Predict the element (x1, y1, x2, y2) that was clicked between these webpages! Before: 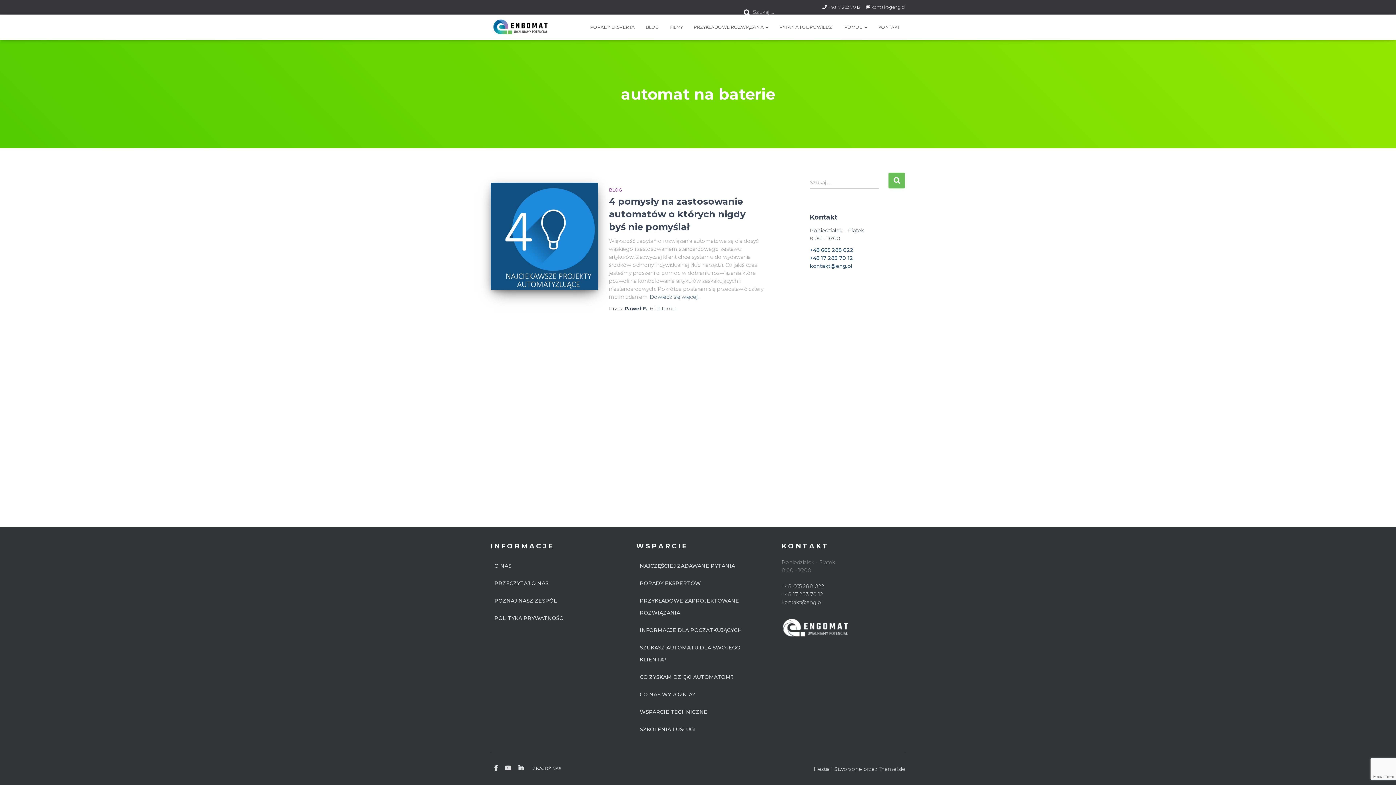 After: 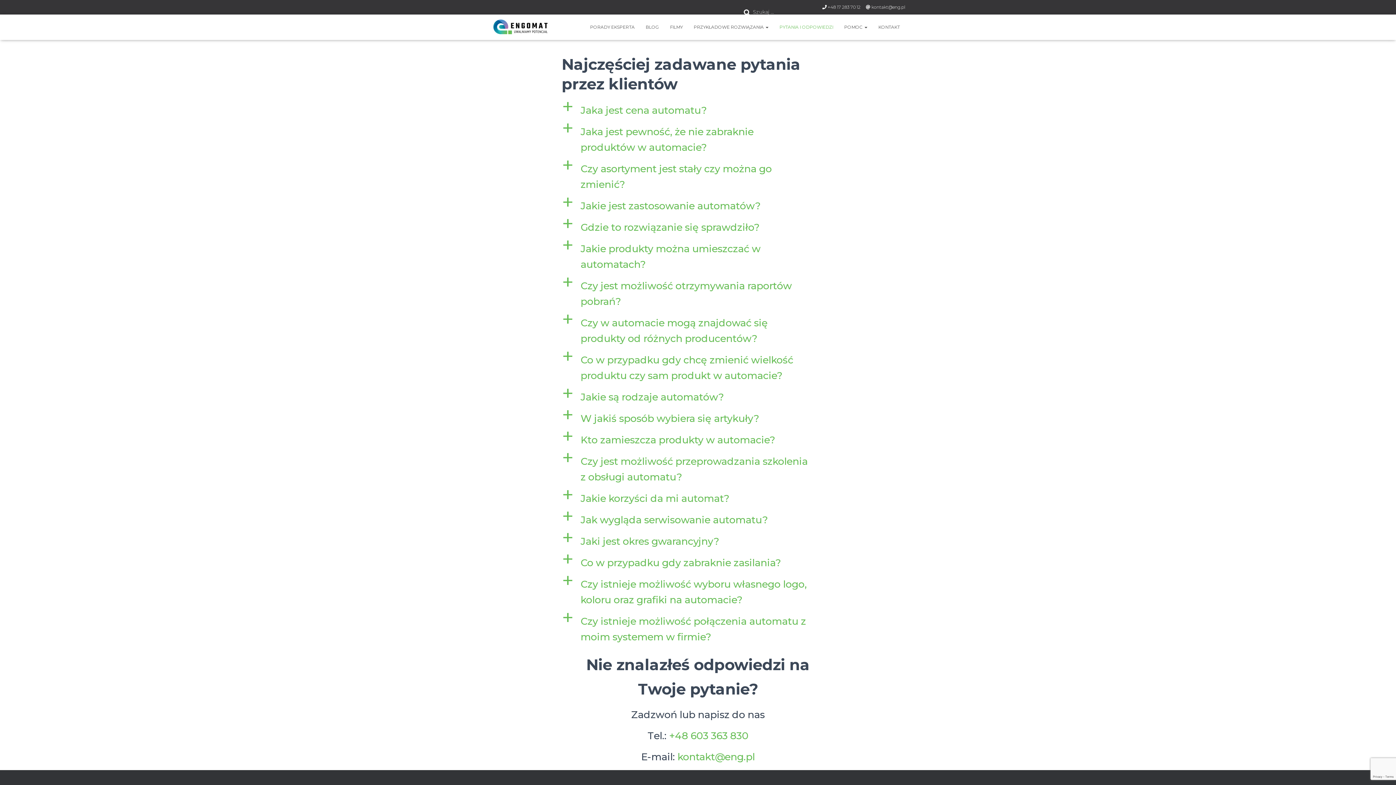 Action: label: PYTANIA I ODPOWIEDZI bbox: (774, 18, 838, 36)